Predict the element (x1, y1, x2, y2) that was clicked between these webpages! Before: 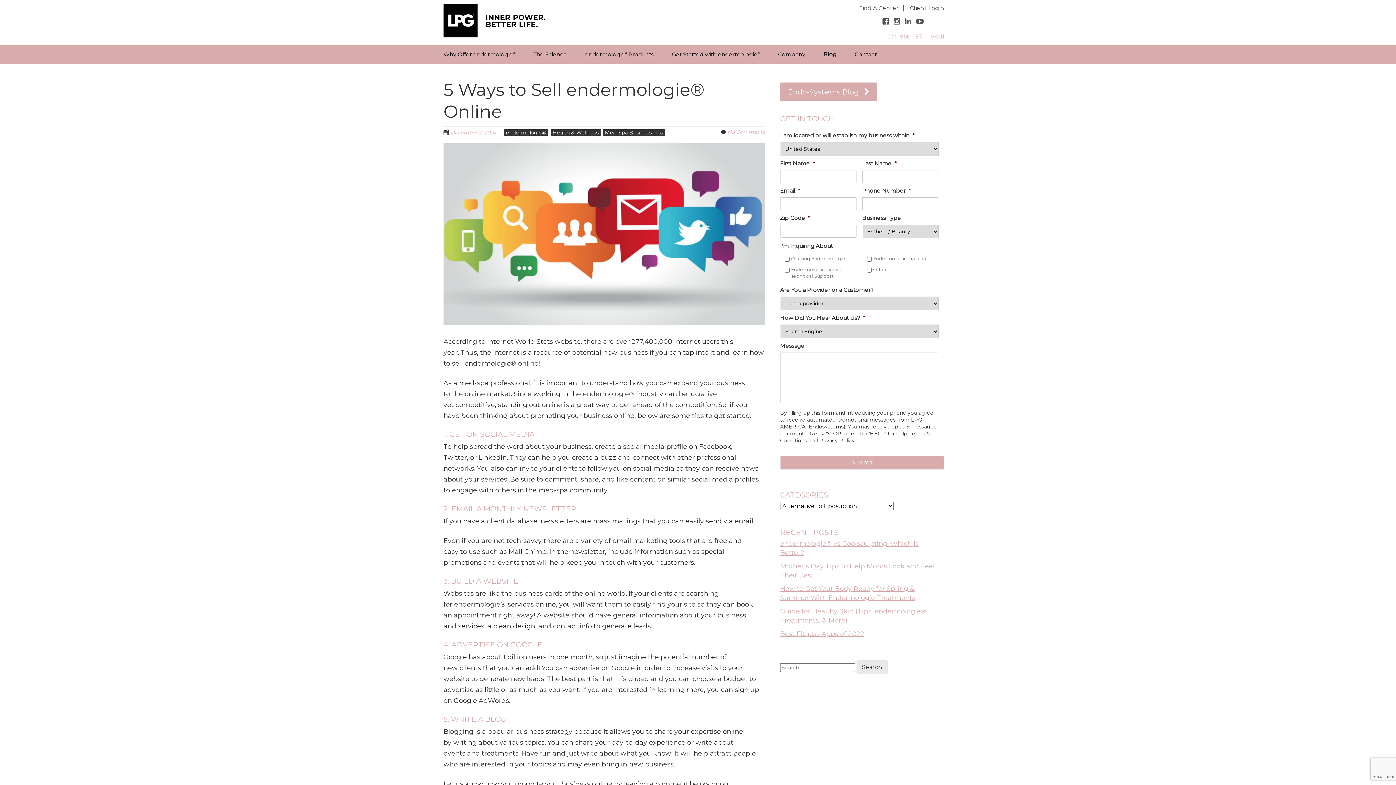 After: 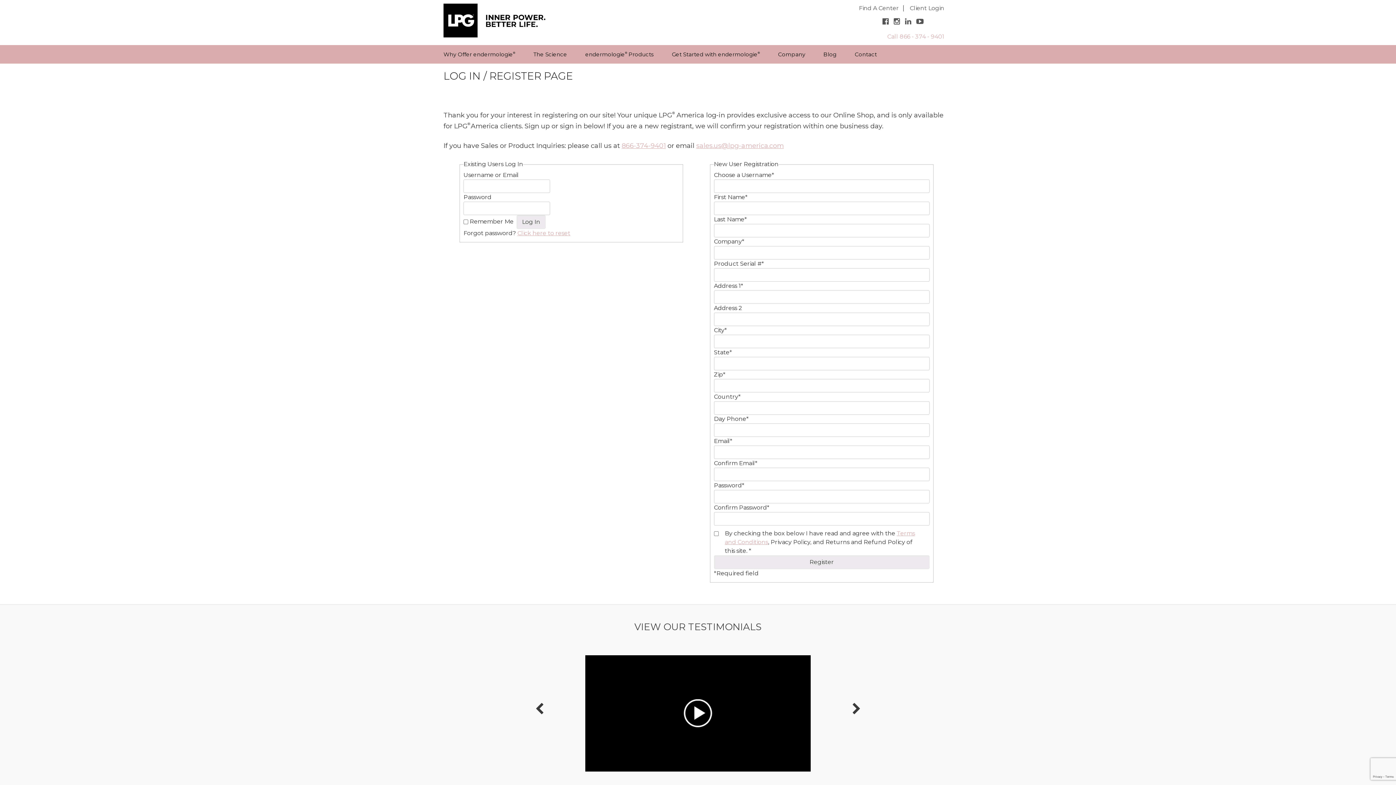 Action: bbox: (909, 4, 944, 11) label: Client Login